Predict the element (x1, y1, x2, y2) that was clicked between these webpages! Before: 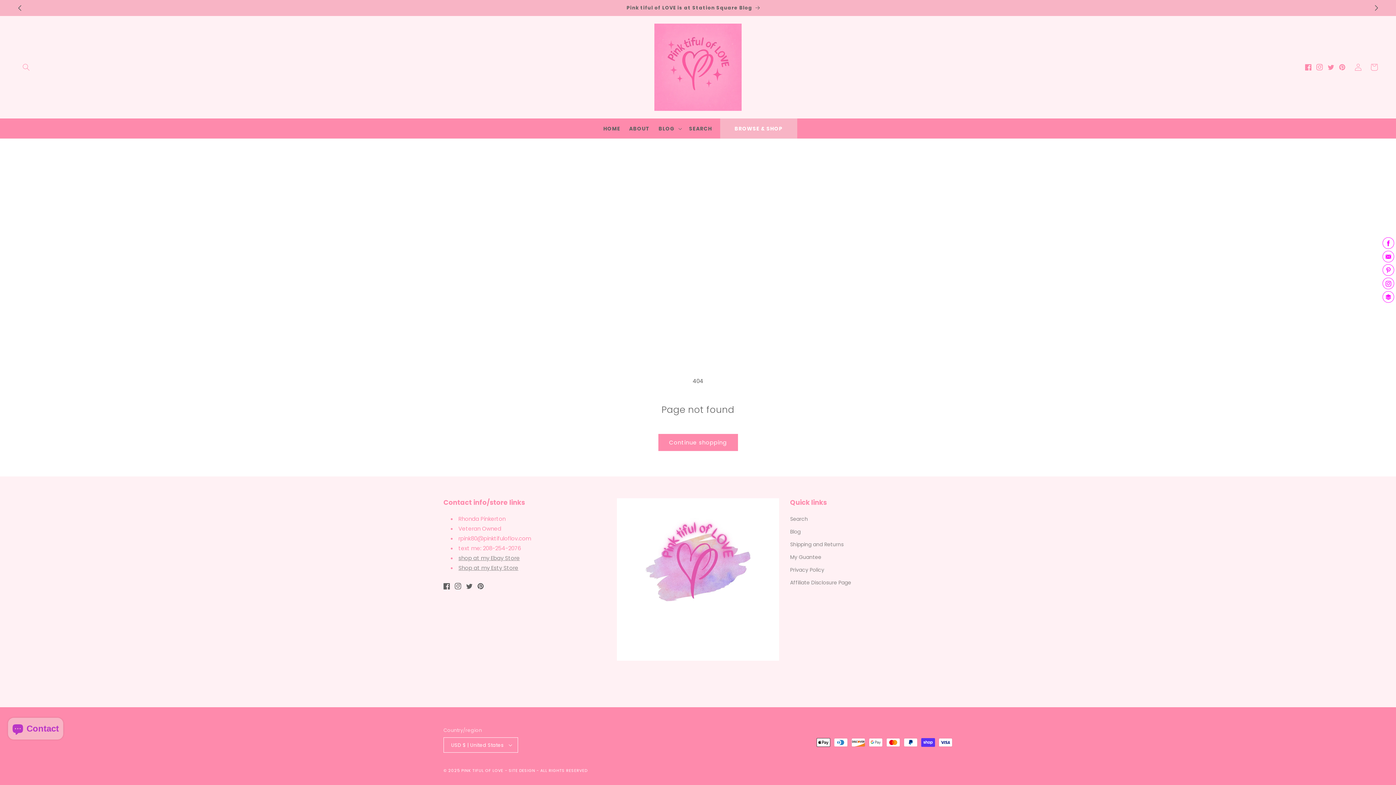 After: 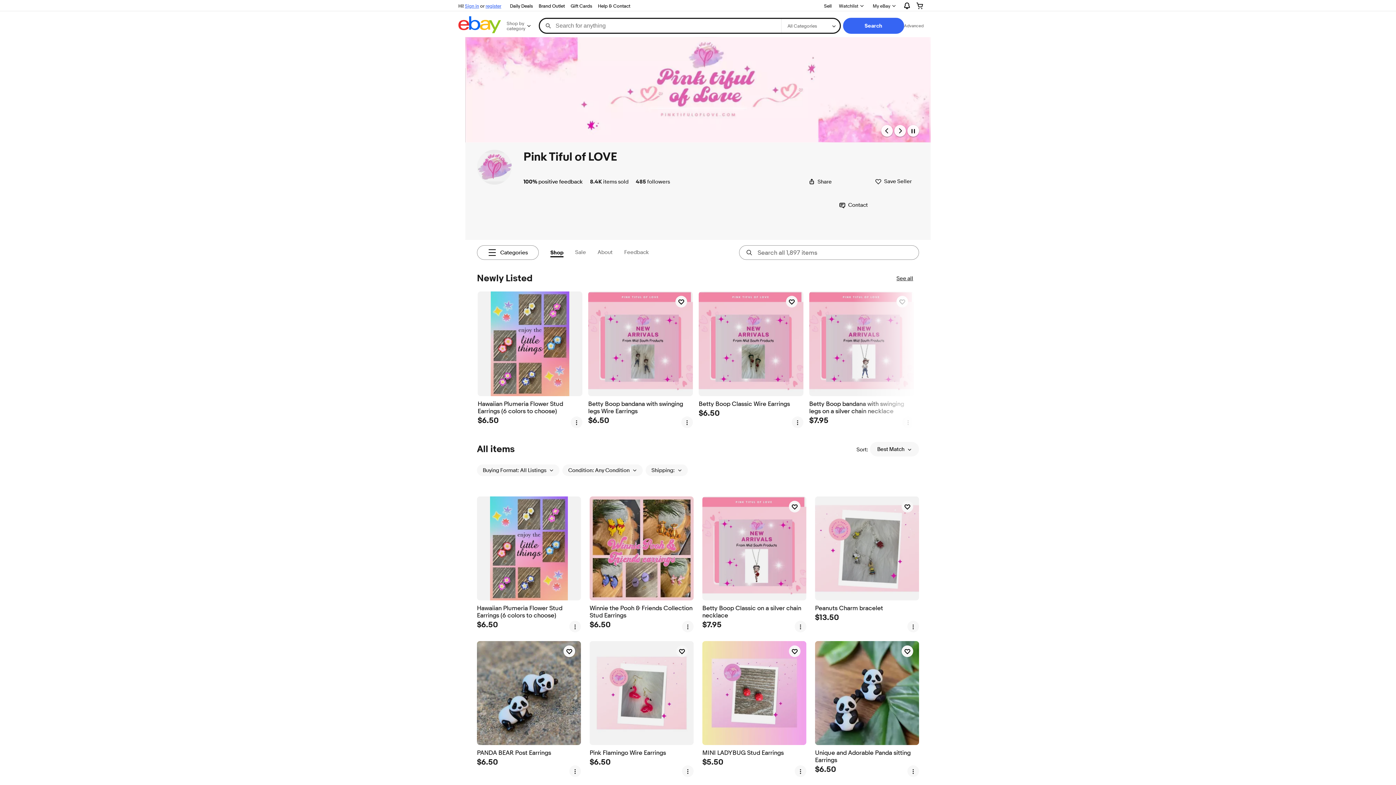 Action: bbox: (458, 554, 520, 562) label: shop at my Ebay Store